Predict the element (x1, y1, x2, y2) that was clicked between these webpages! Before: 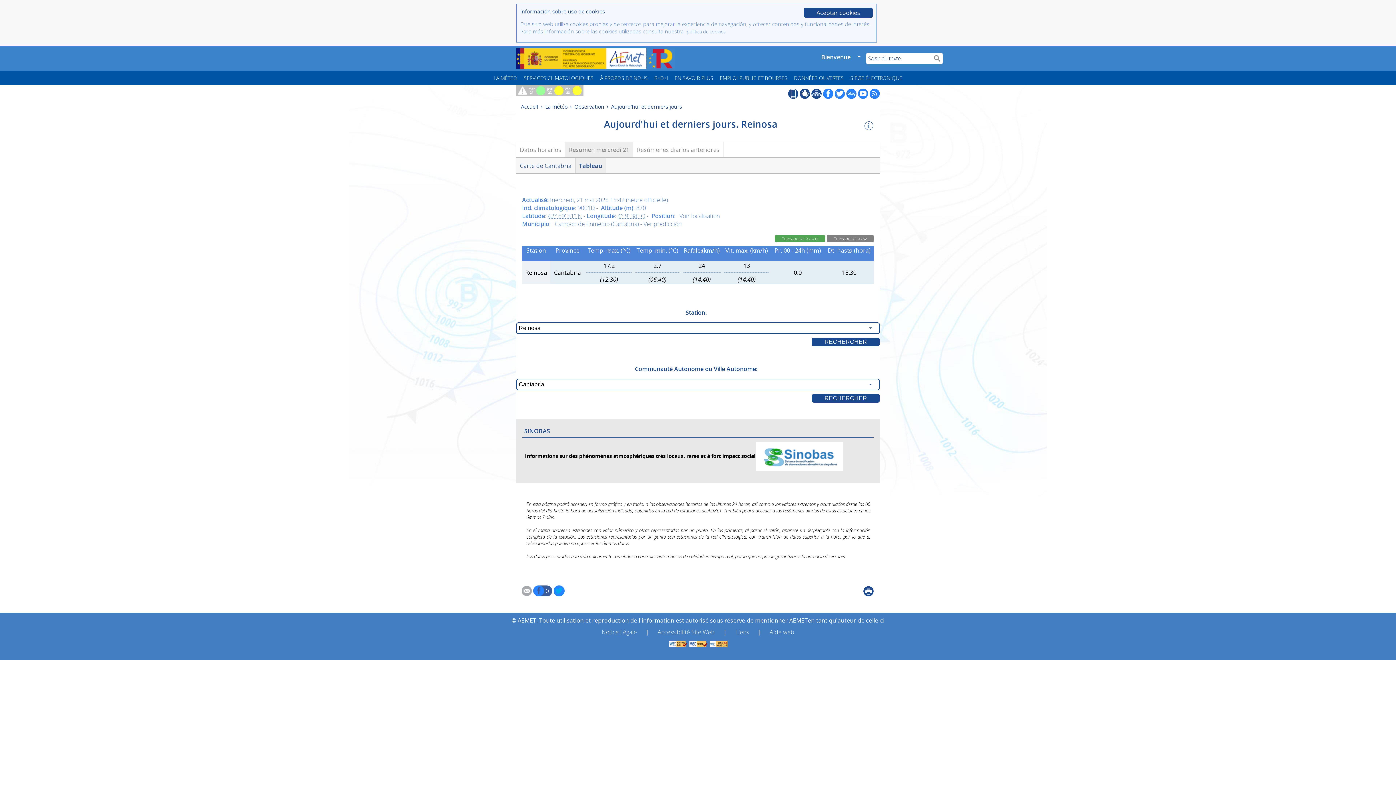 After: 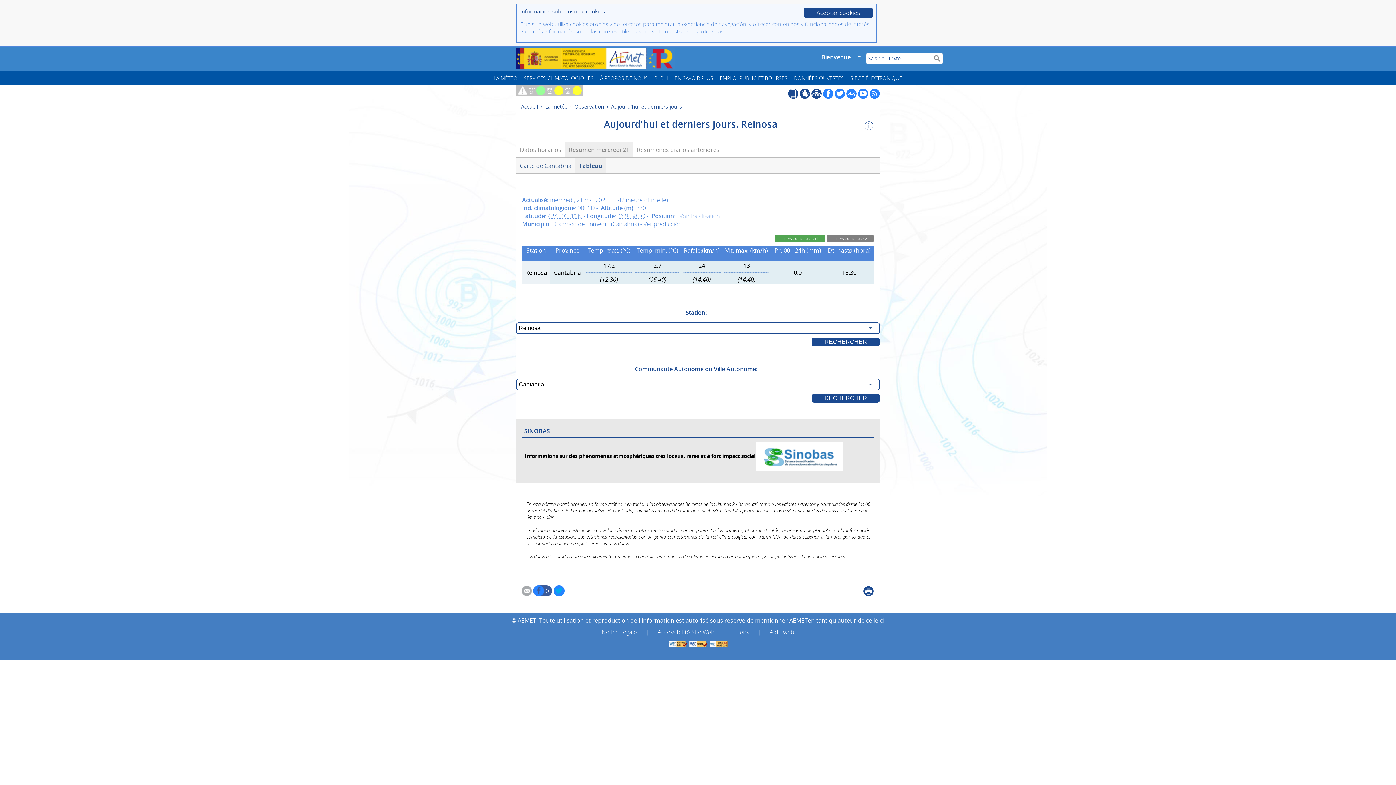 Action: bbox: (677, 212, 720, 220) label: Voir localisation